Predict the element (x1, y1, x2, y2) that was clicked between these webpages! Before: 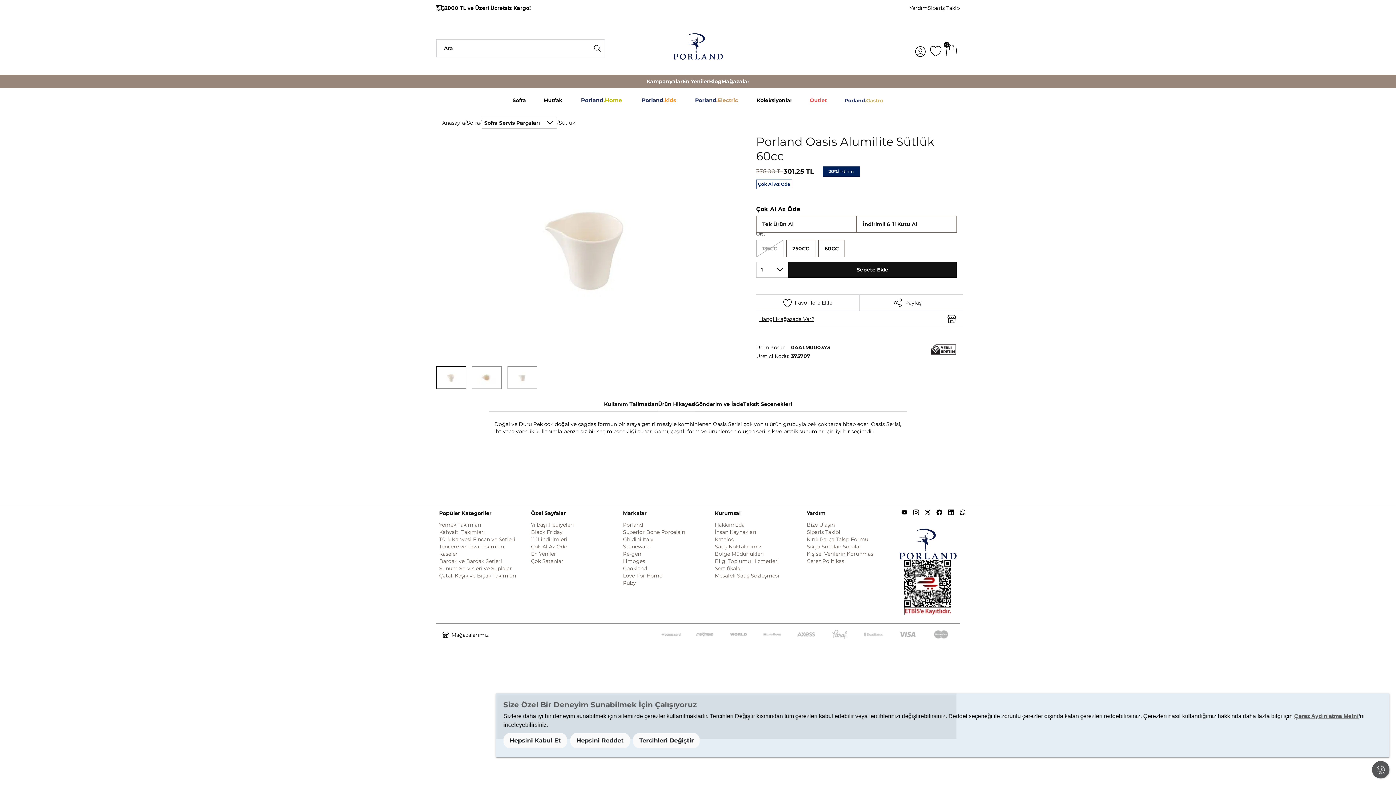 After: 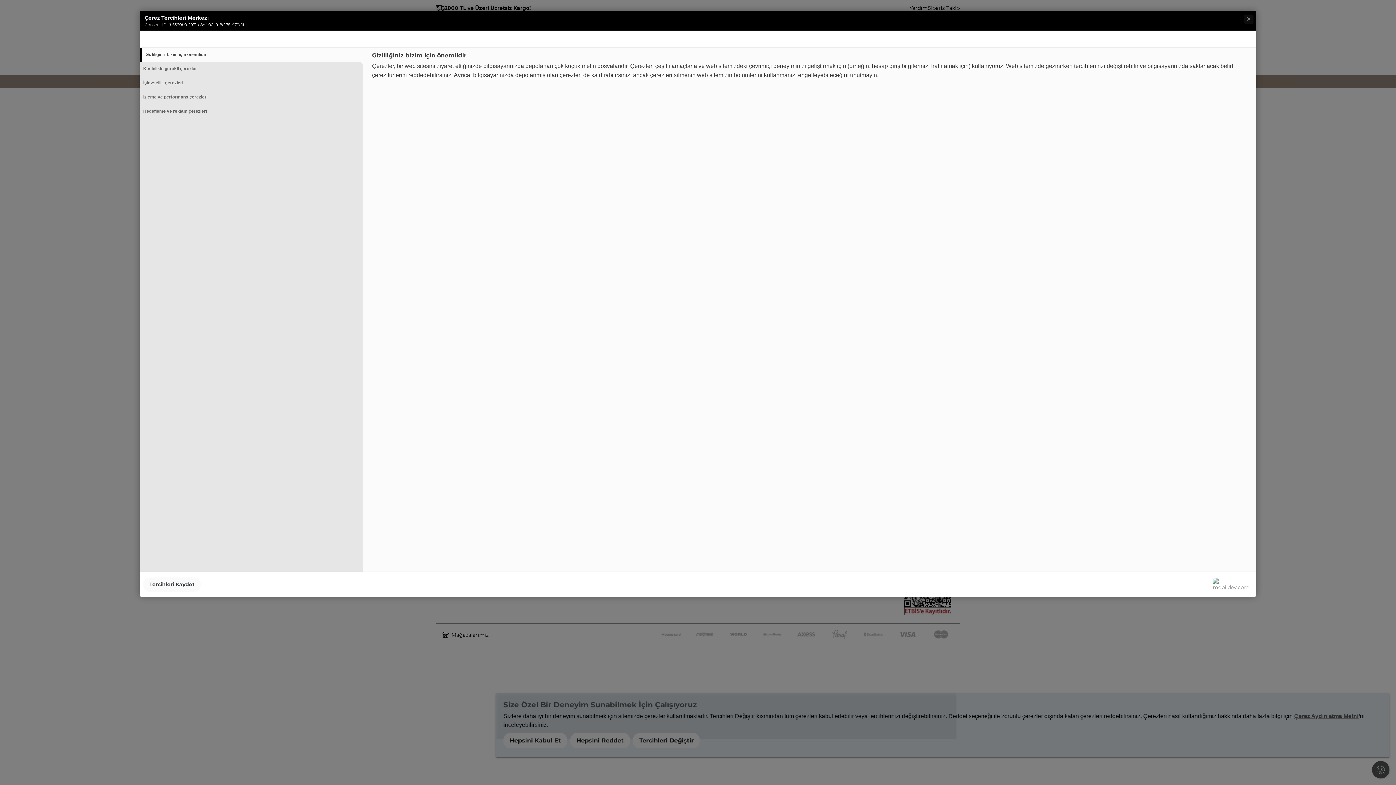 Action: bbox: (633, 733, 700, 748) label: Tercihleri Değiştir